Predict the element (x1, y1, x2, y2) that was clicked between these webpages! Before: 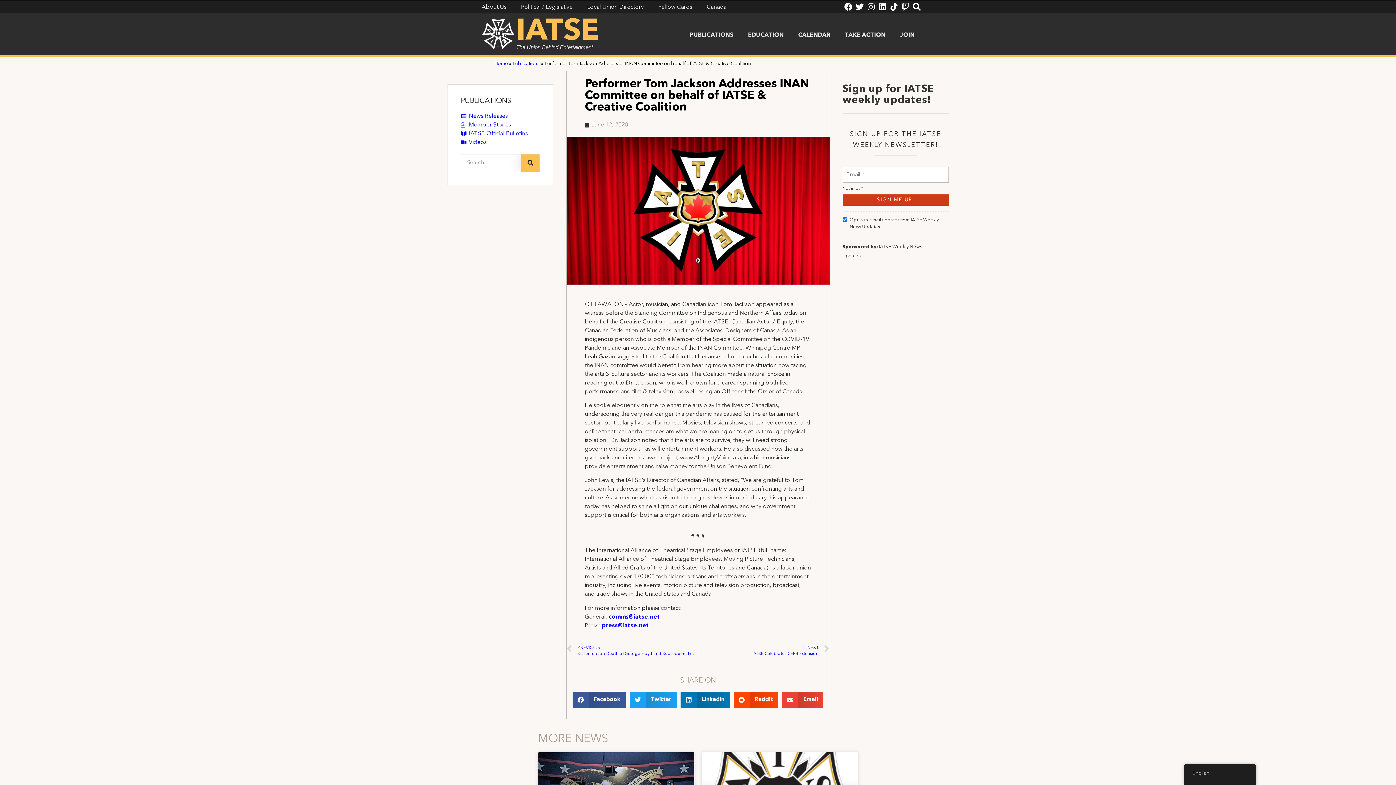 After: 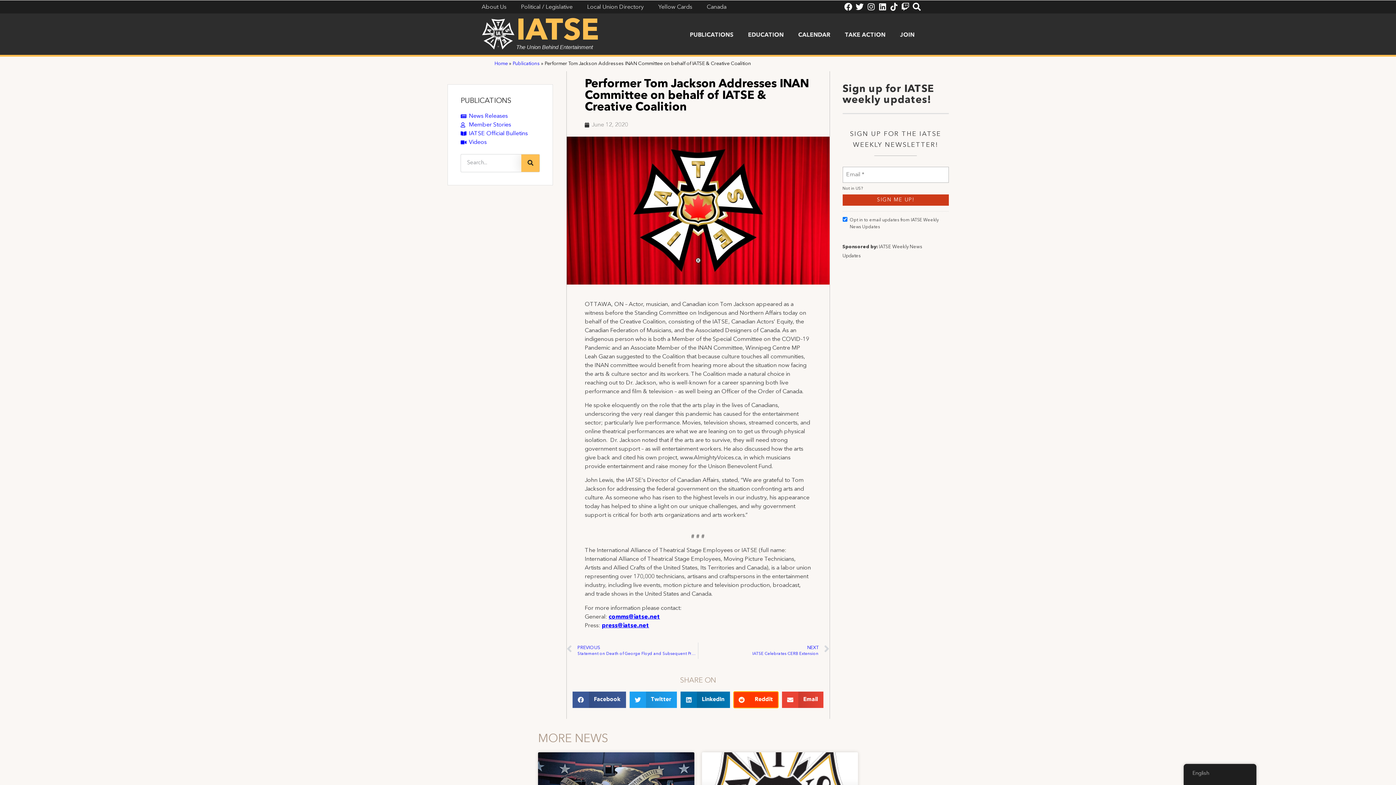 Action: label: Share on reddit bbox: (733, 692, 778, 708)